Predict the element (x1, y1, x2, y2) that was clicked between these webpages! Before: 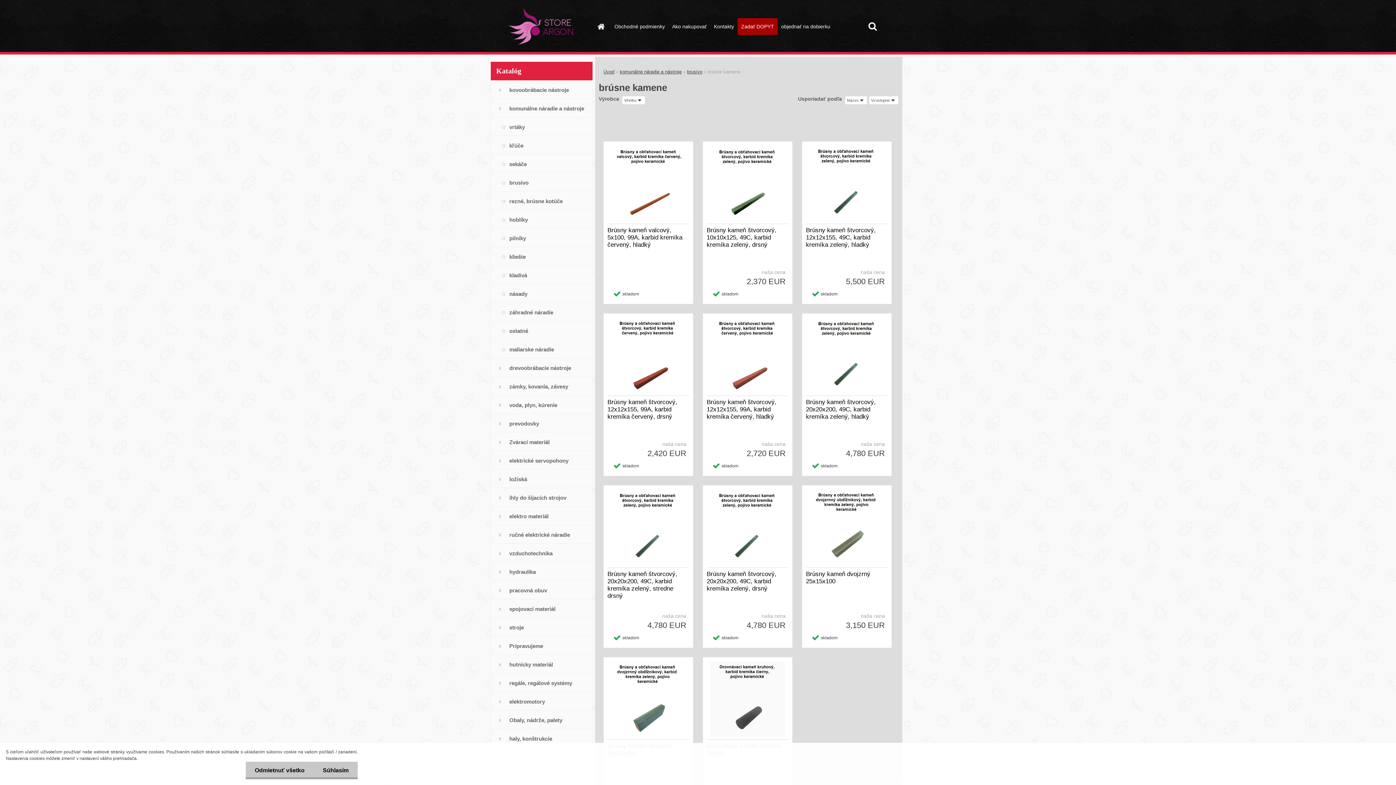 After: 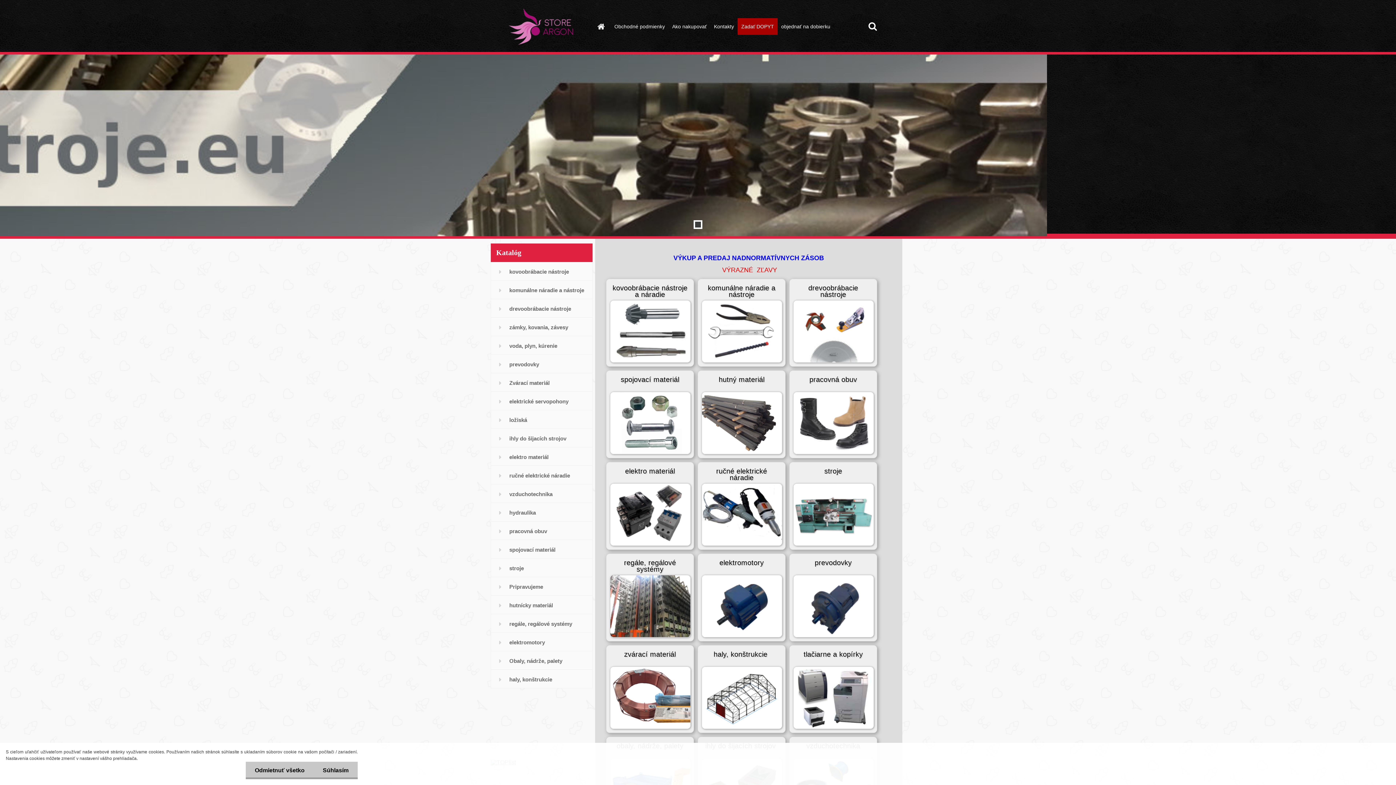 Action: bbox: (592, 18, 609, 34)